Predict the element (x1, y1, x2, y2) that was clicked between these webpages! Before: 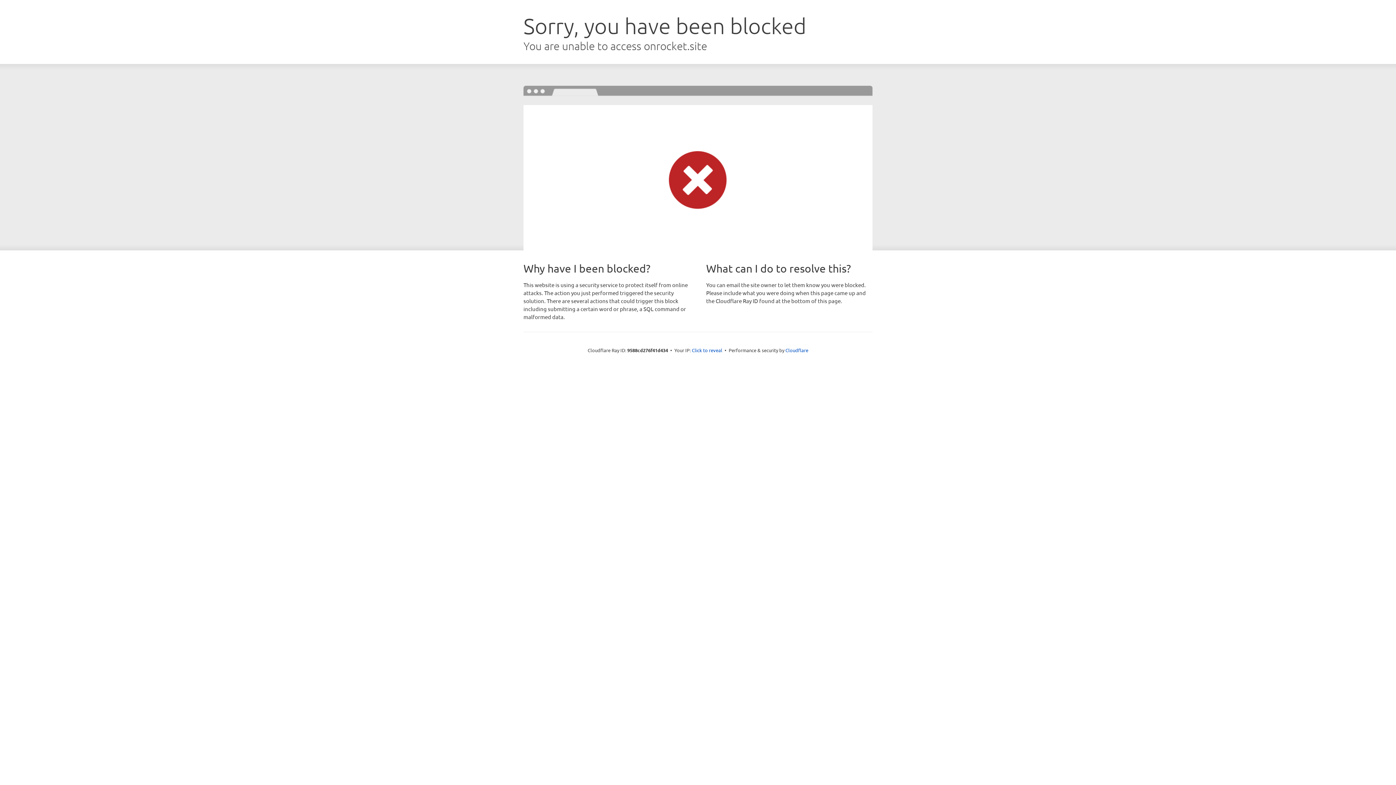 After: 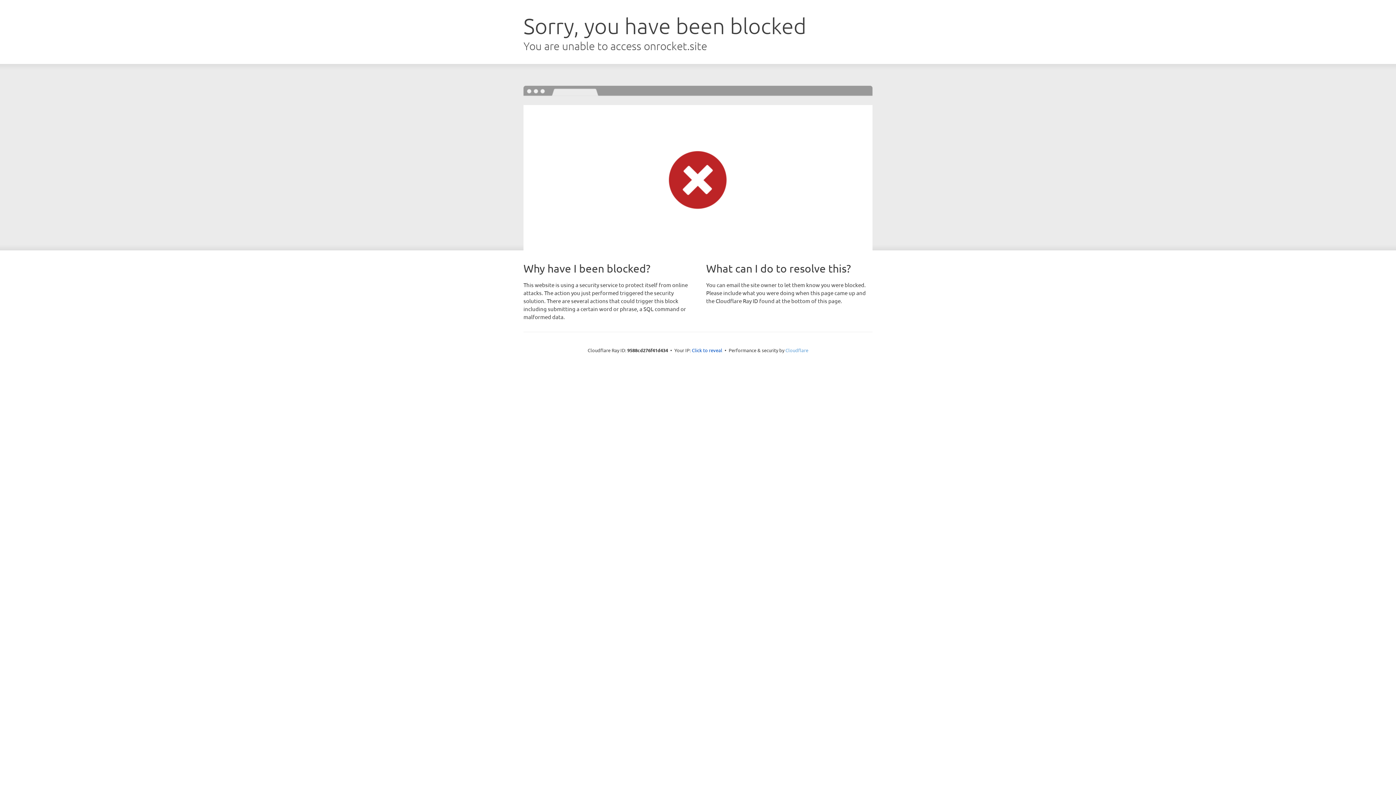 Action: label: Cloudflare bbox: (785, 347, 808, 353)